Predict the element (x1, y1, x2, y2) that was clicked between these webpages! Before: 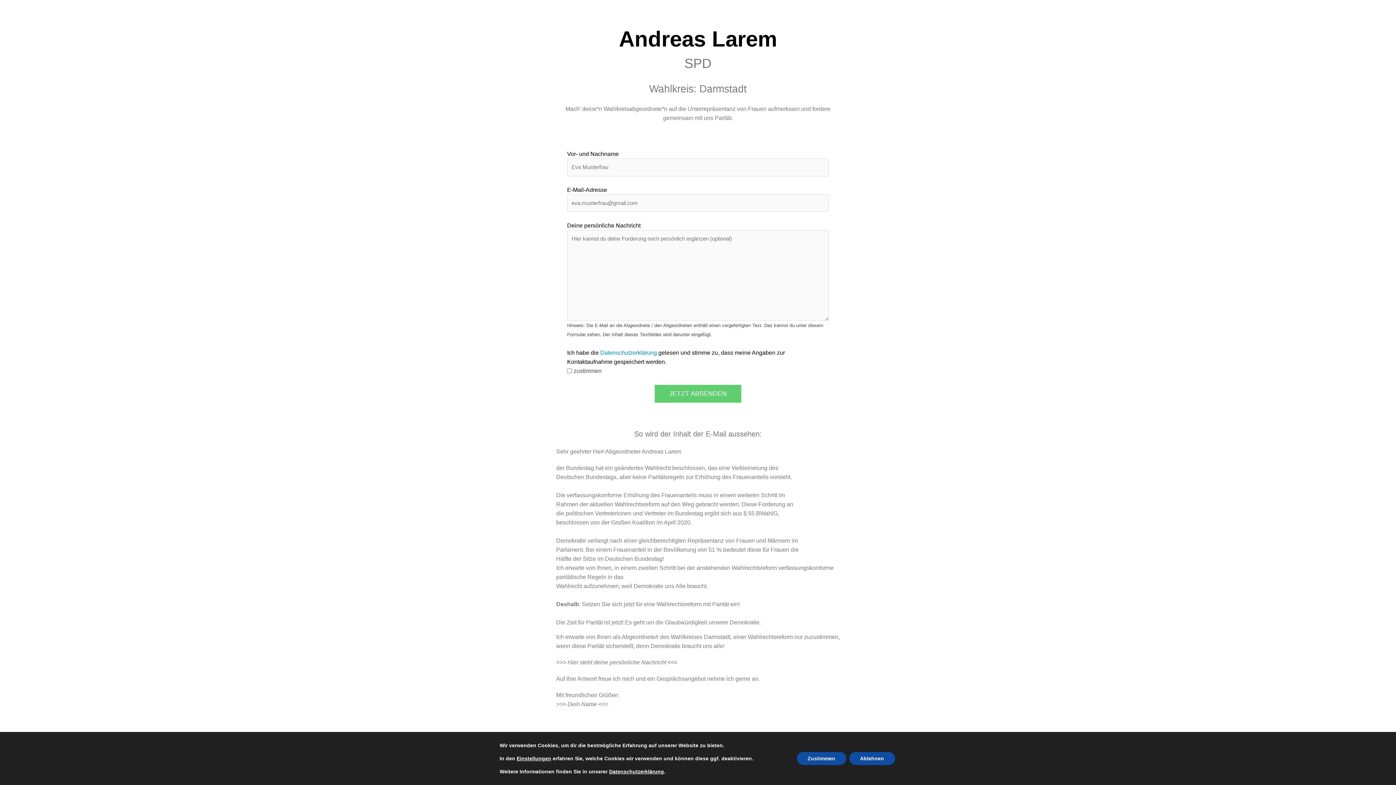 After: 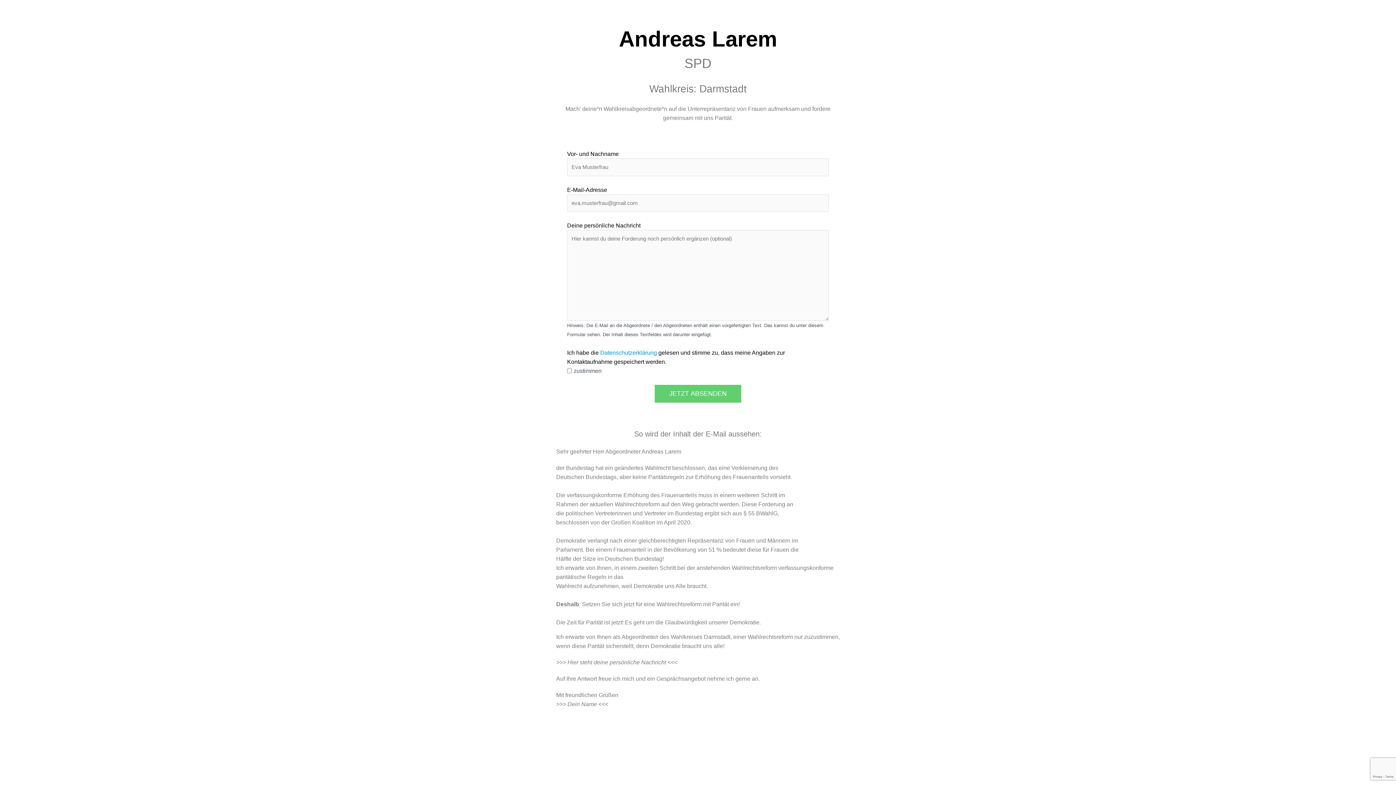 Action: bbox: (849, 752, 895, 765) label: Ablehnen